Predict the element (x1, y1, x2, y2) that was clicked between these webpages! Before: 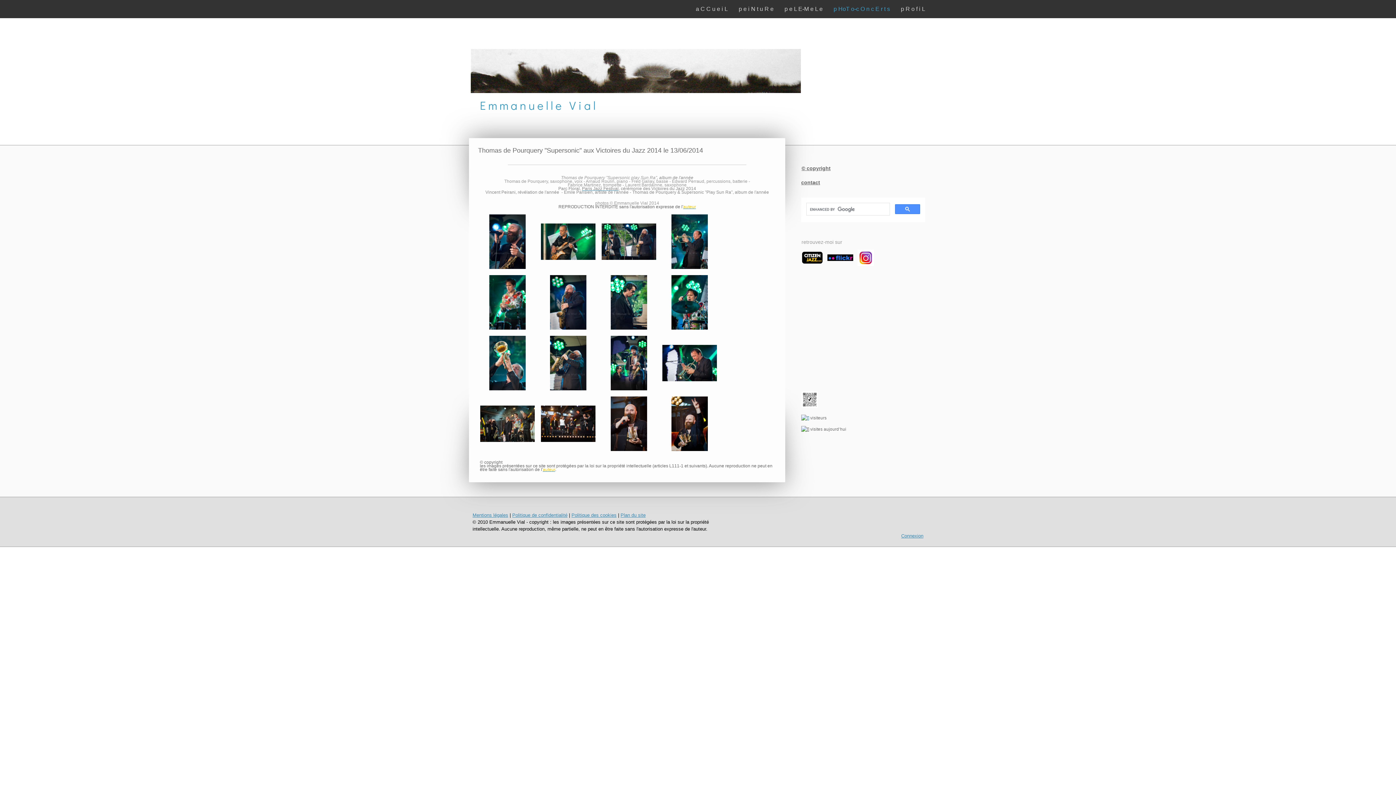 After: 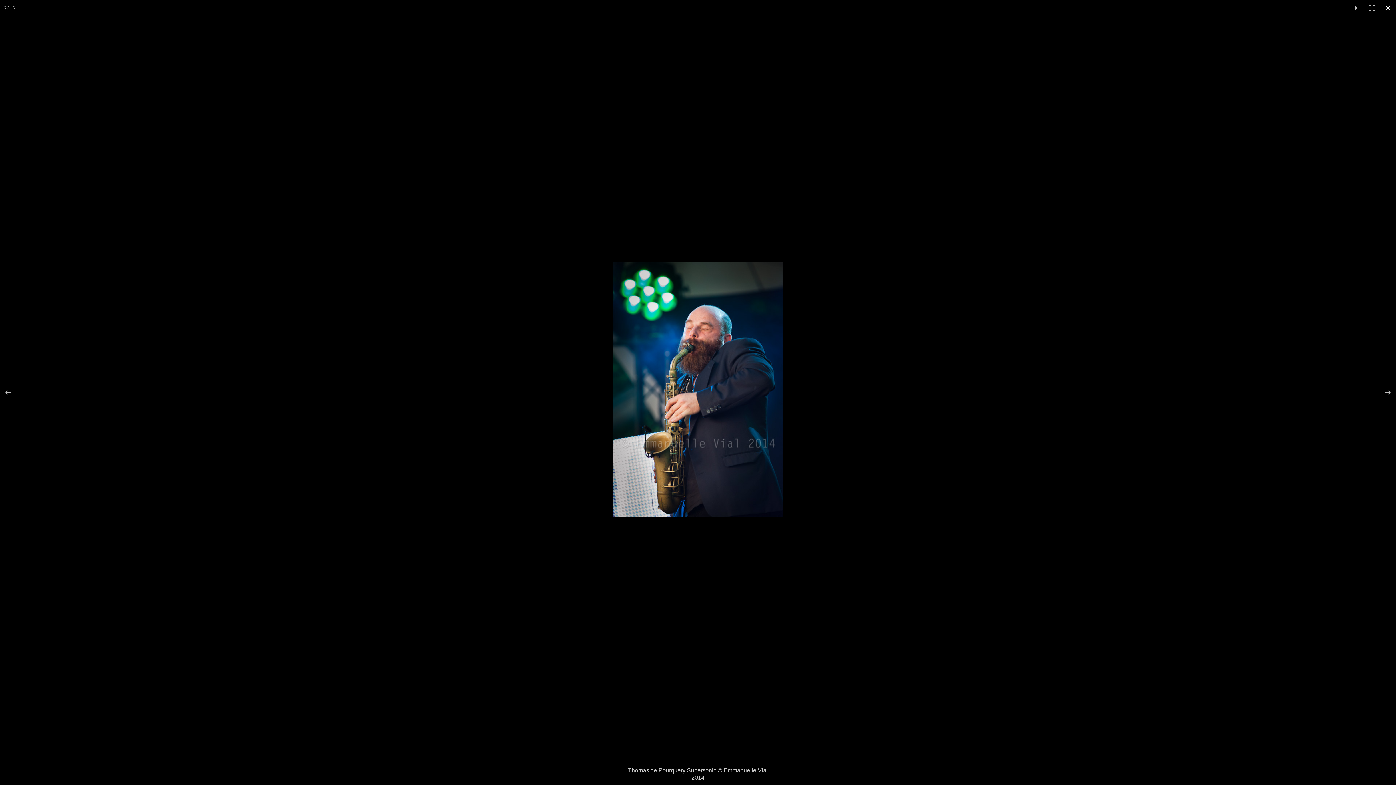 Action: bbox: (550, 298, 586, 305)